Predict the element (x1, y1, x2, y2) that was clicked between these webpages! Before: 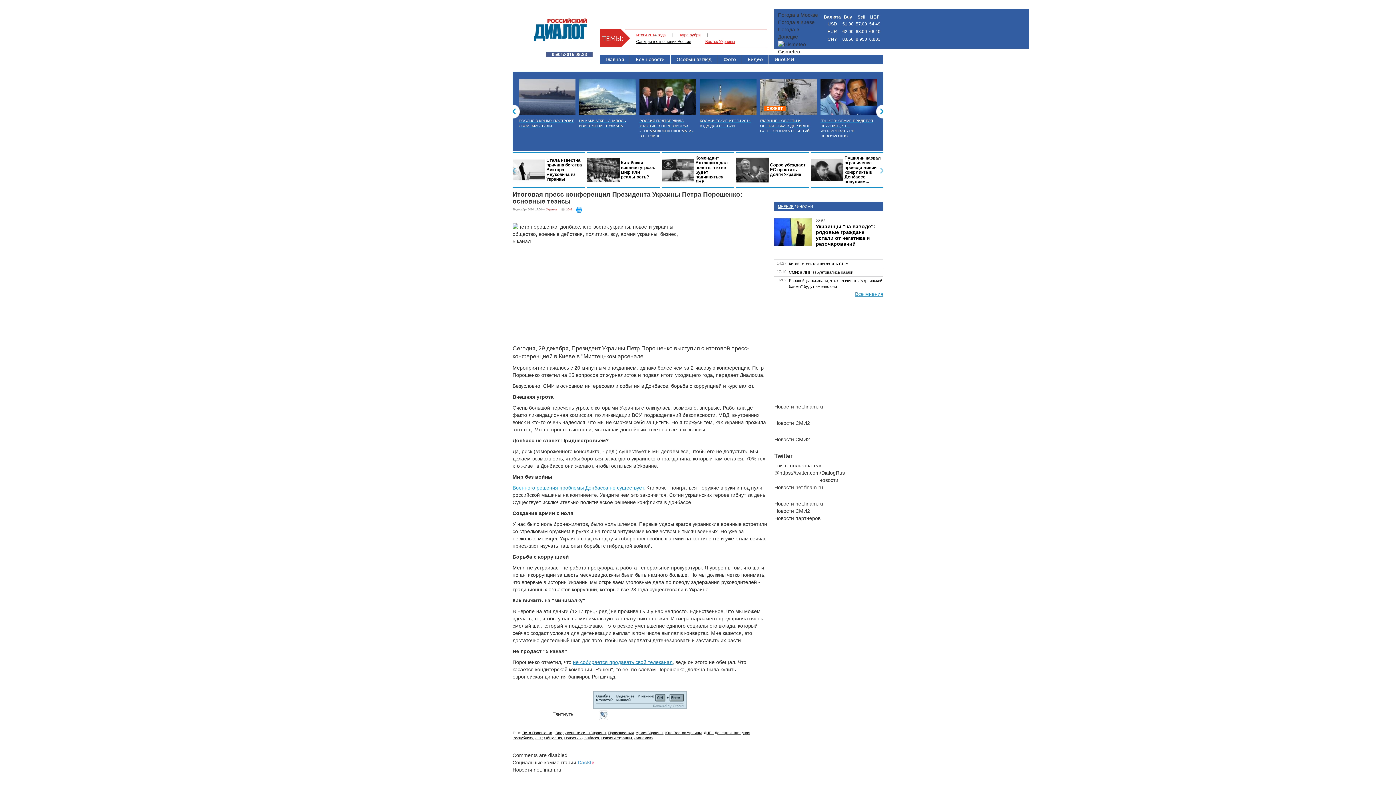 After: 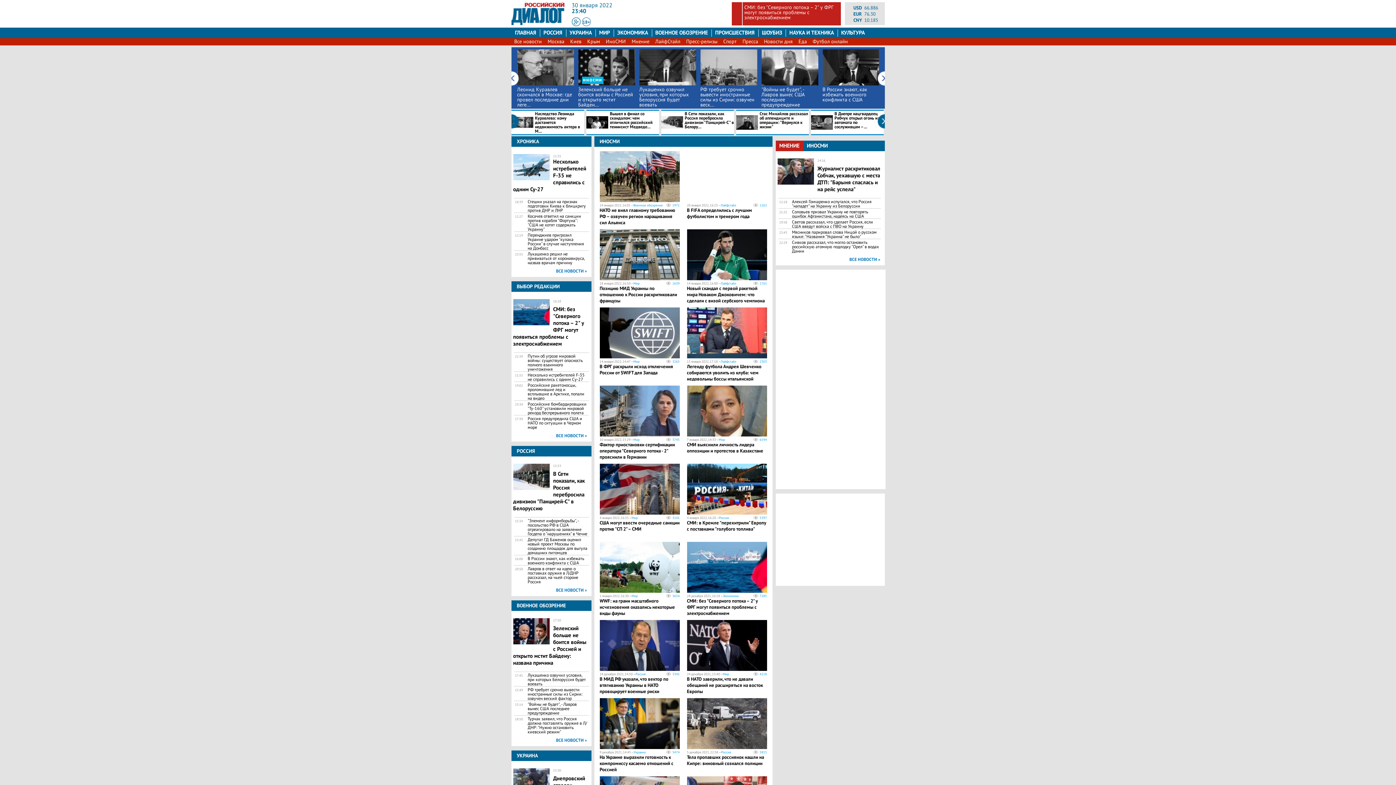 Action: bbox: (769, 54, 800, 64) label: ИноСМИ